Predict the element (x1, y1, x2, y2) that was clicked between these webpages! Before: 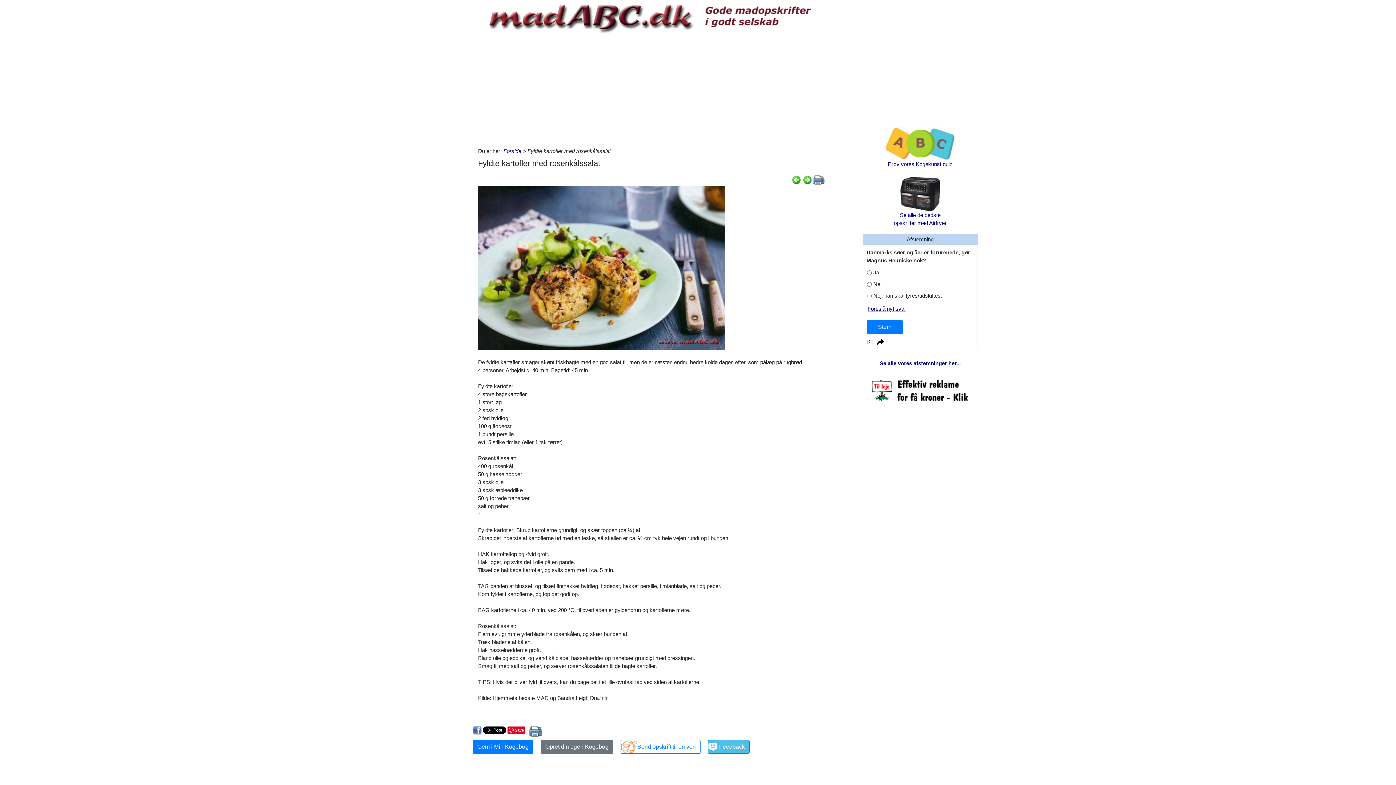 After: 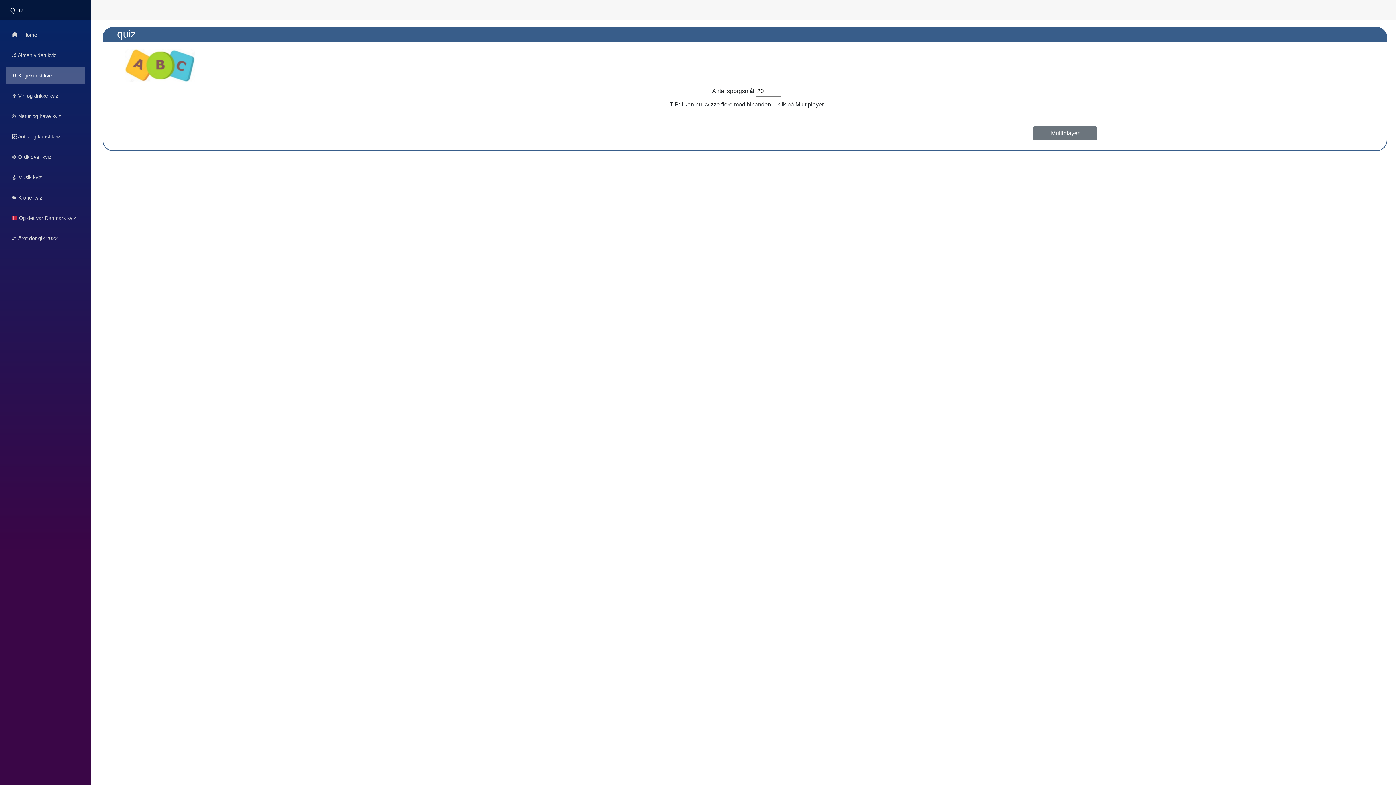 Action: bbox: (885, 140, 955, 167) label: 
Prøv vores Kogekunst quiz